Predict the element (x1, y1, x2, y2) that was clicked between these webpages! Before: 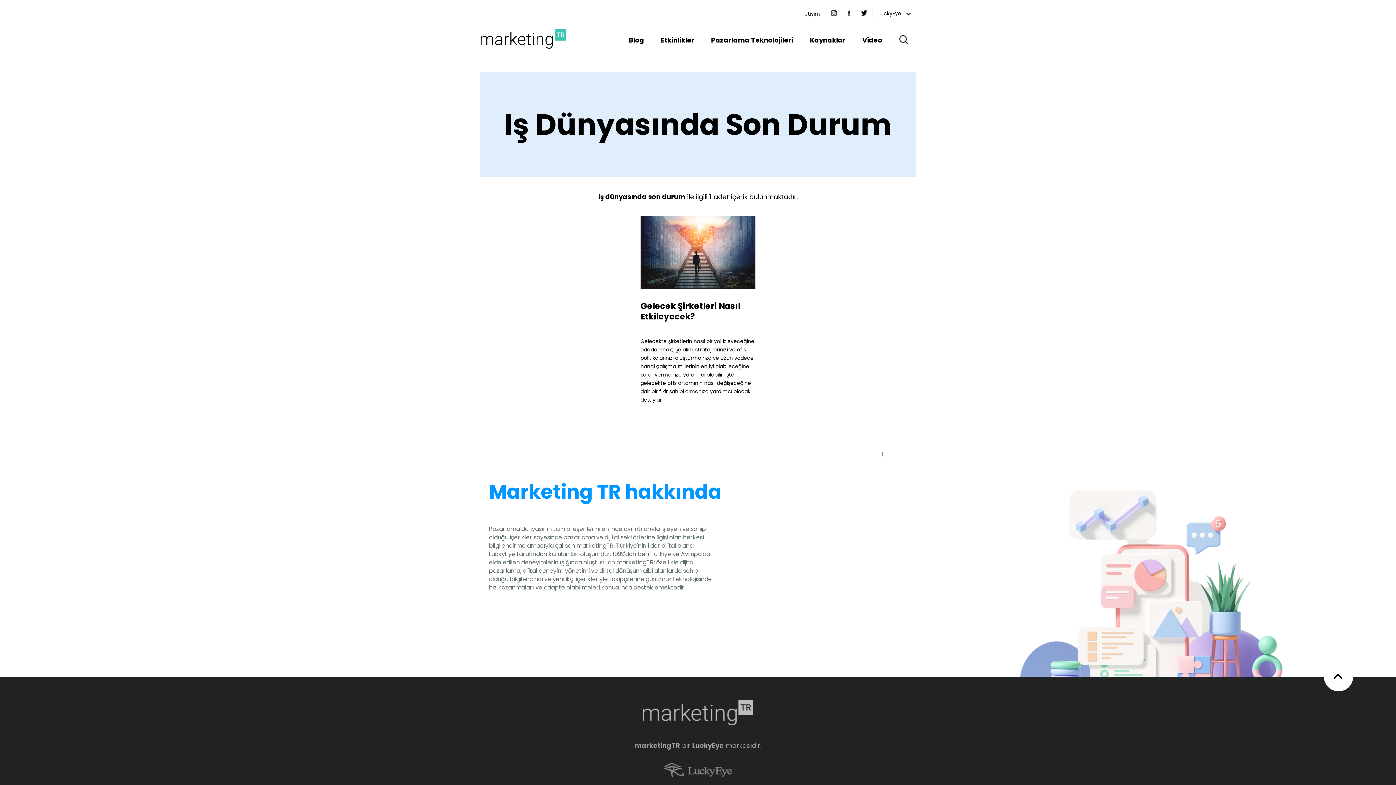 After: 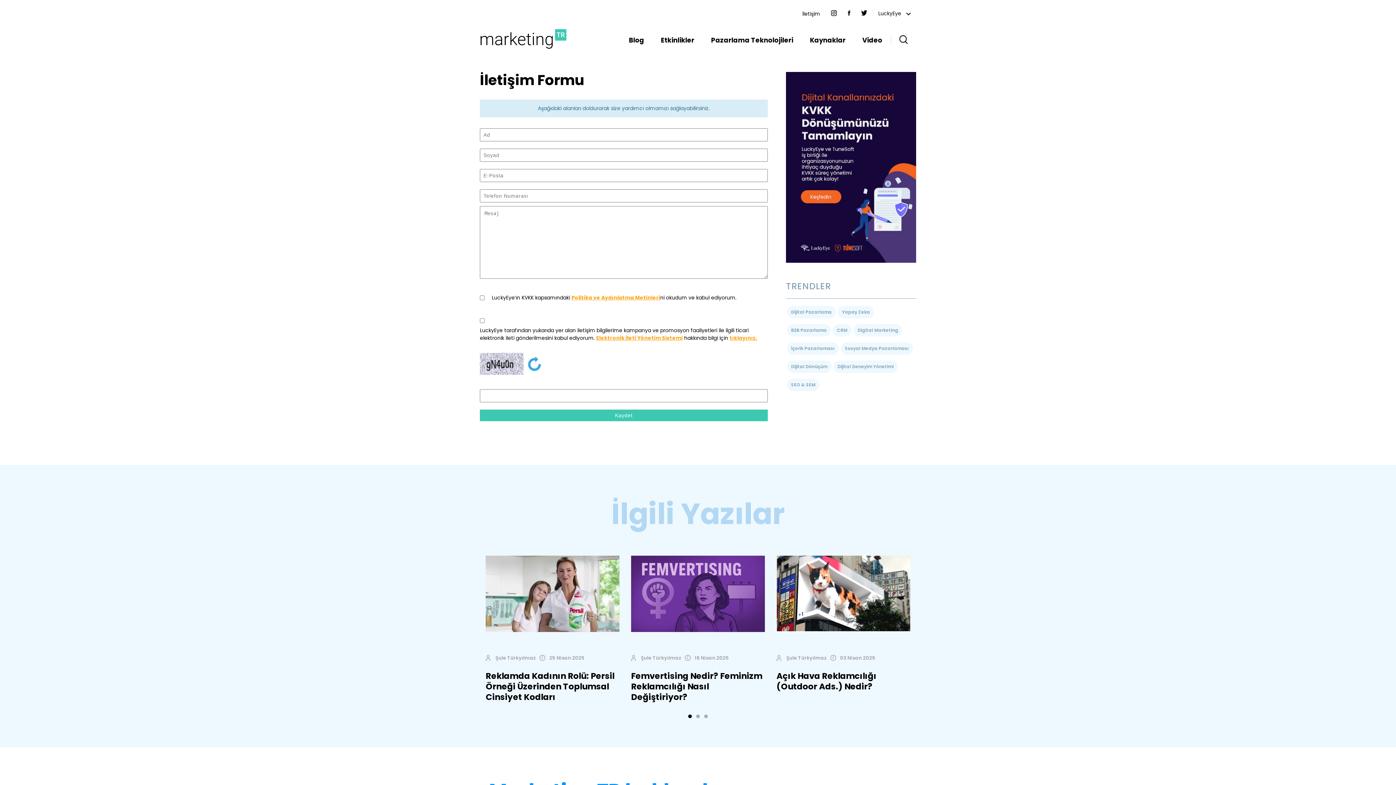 Action: bbox: (797, 10, 825, 17) label: İletişim